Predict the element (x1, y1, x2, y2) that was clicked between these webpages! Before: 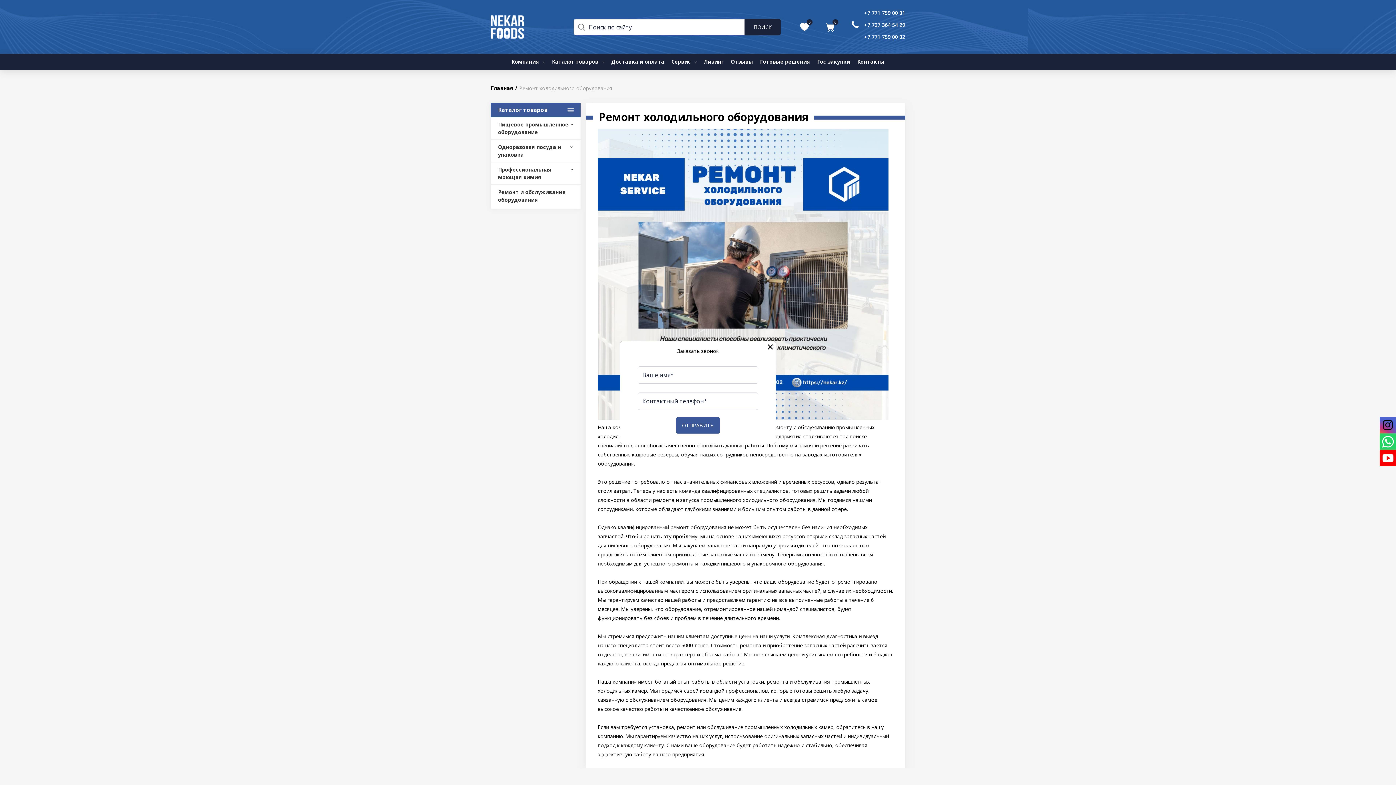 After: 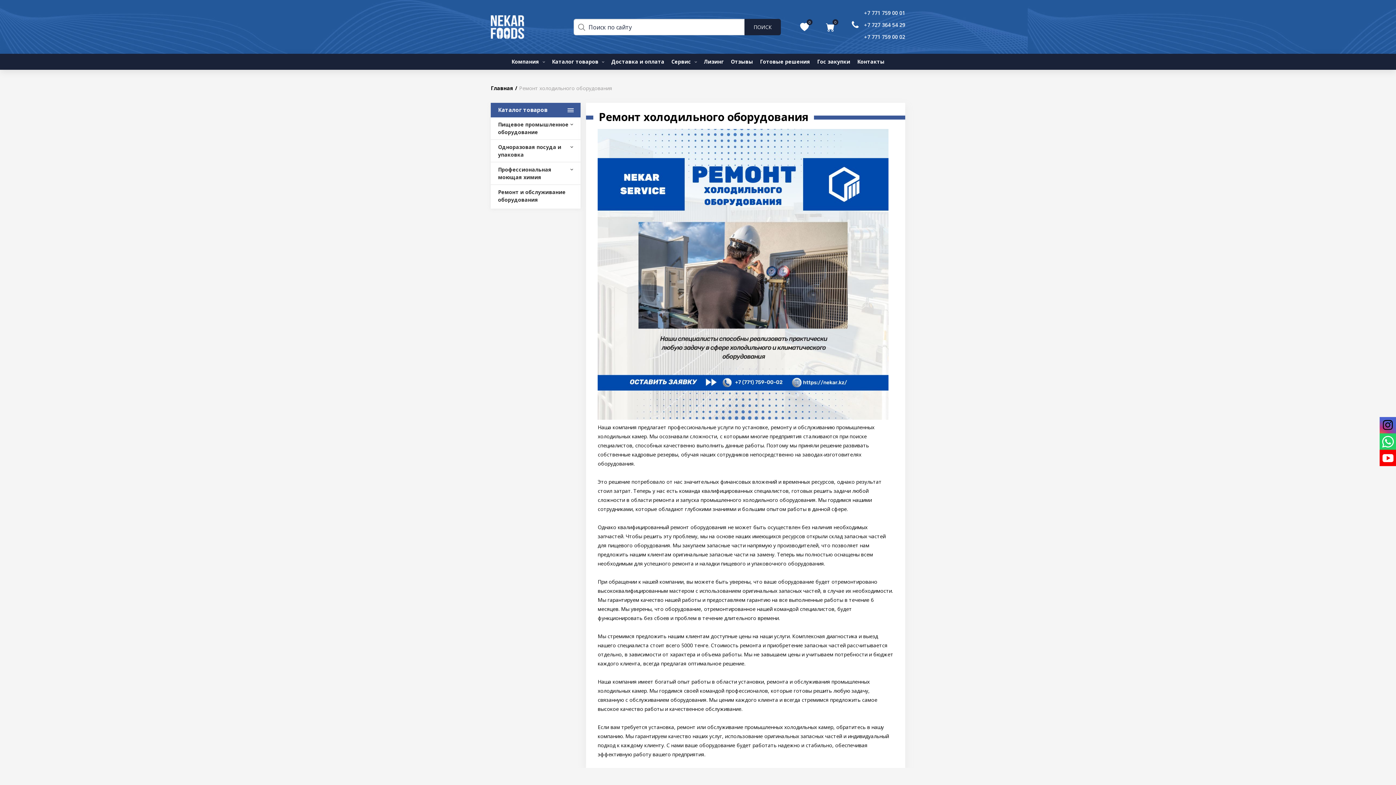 Action: bbox: (765, 340, 776, 353) label: Close